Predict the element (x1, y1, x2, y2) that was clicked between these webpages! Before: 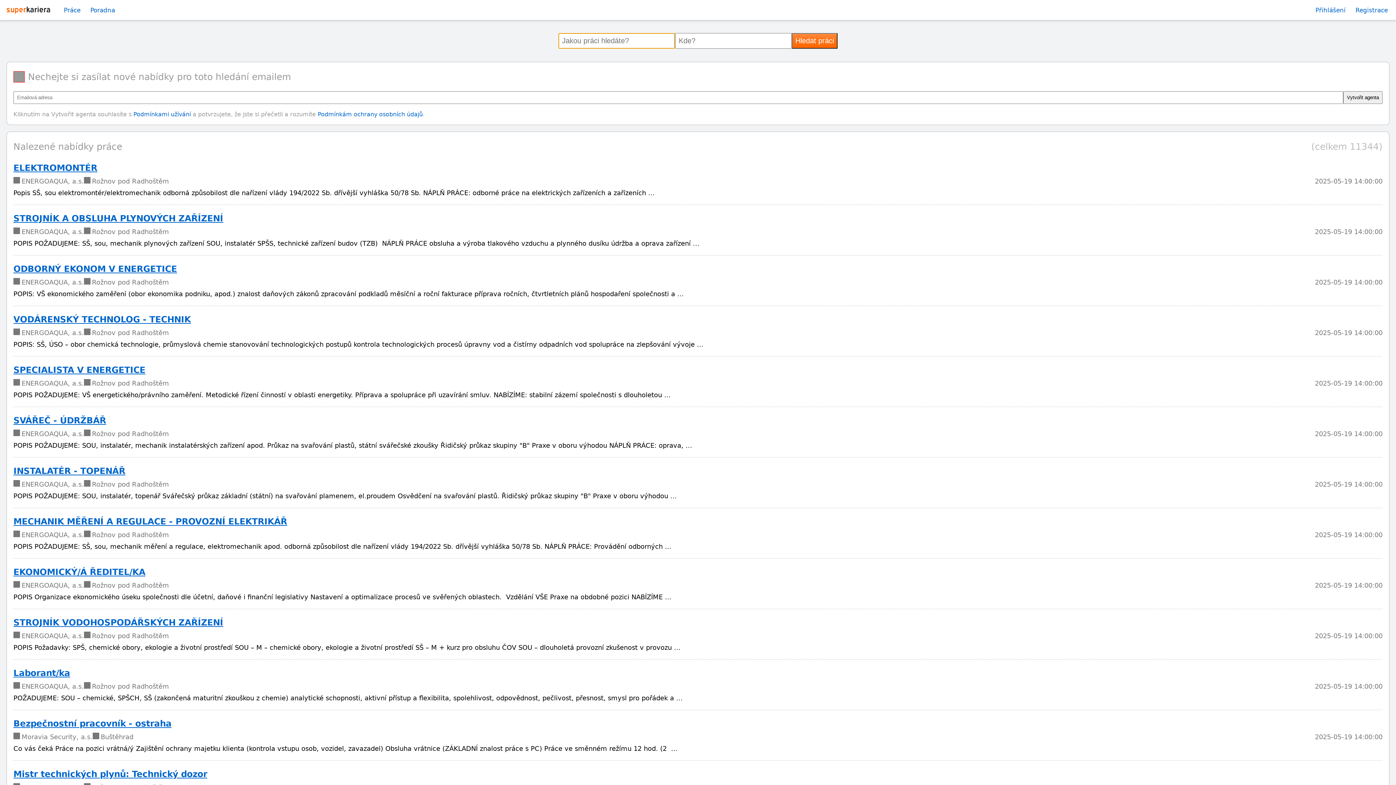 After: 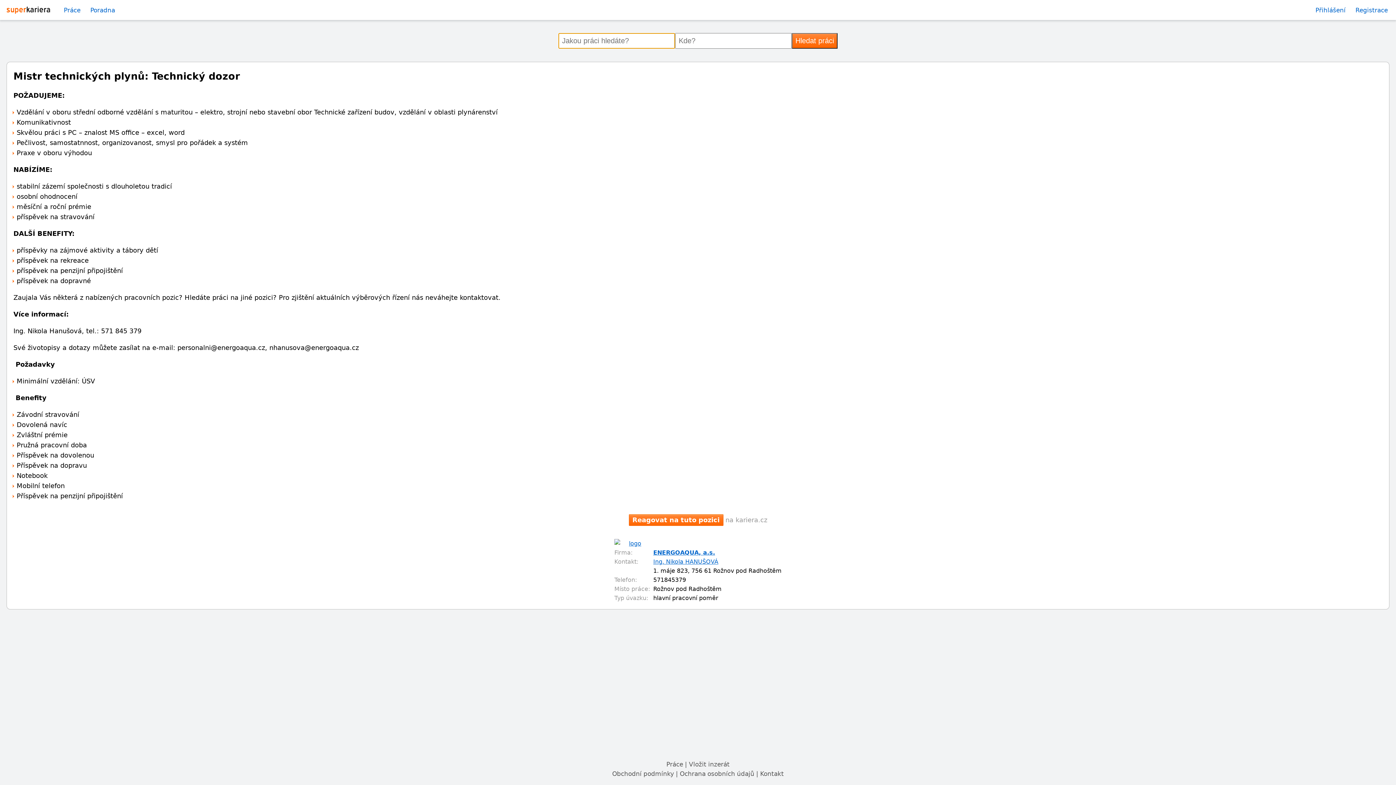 Action: label: Mistr technických plynů: Technický dozor bbox: (13, 769, 207, 779)